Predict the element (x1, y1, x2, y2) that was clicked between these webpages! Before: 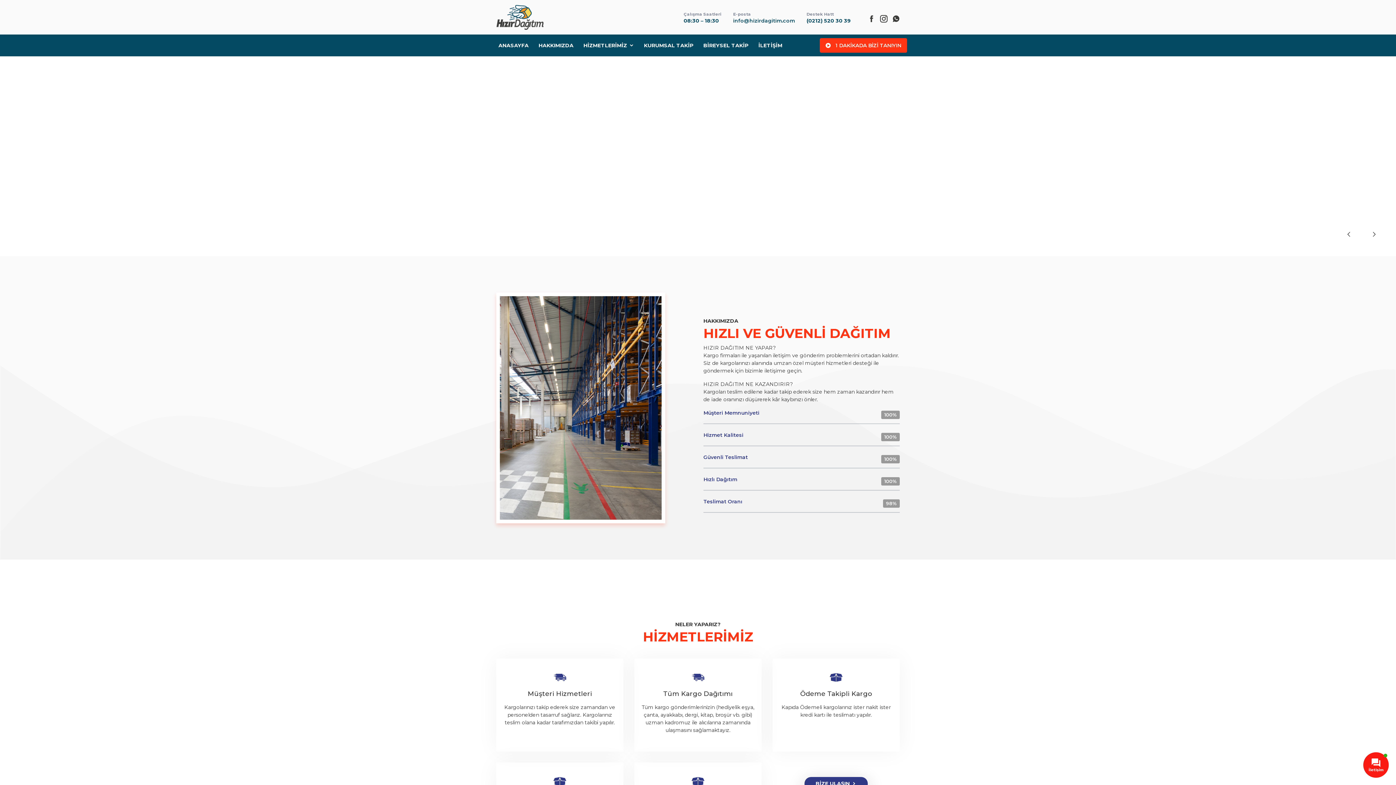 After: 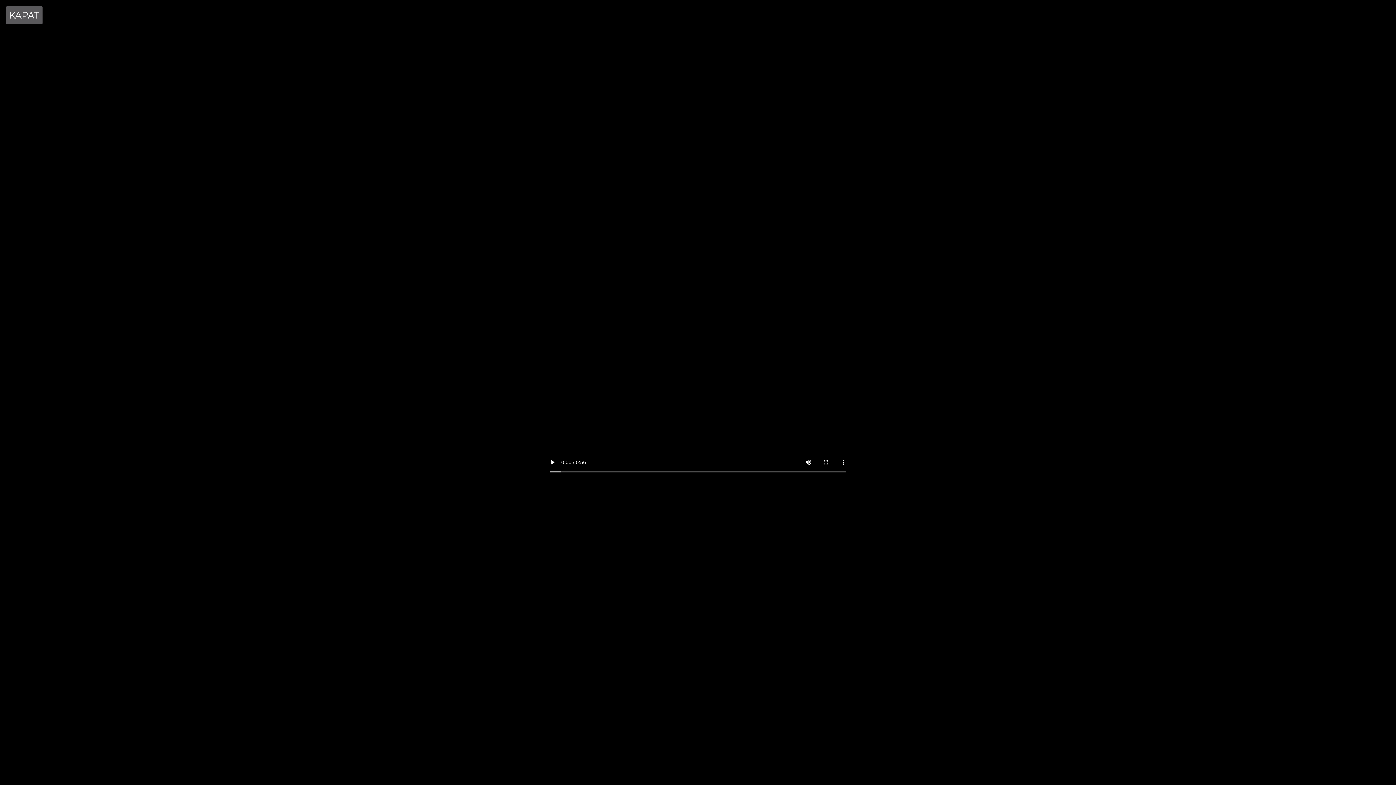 Action: label:  1 DAKİKADA BİZİ TANIYIN bbox: (820, 38, 907, 52)